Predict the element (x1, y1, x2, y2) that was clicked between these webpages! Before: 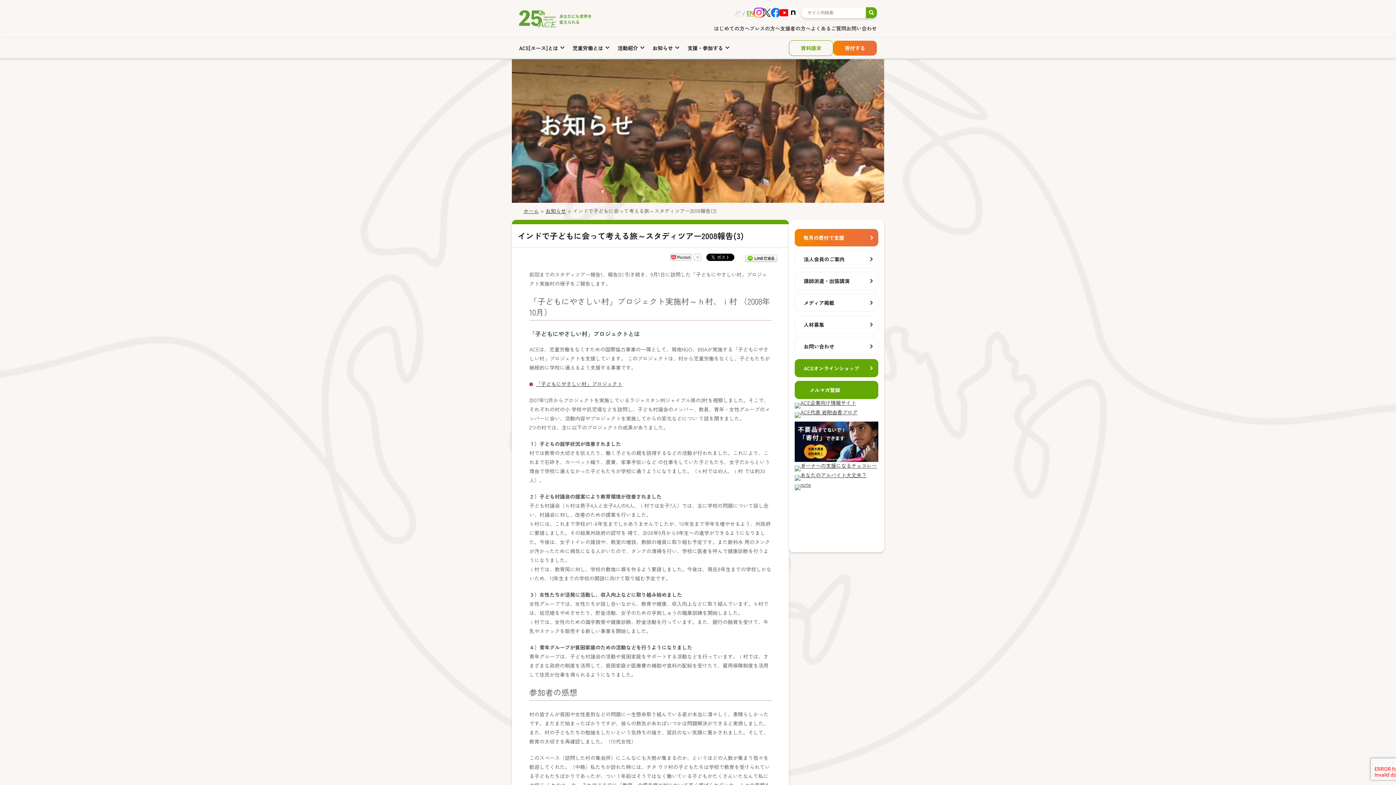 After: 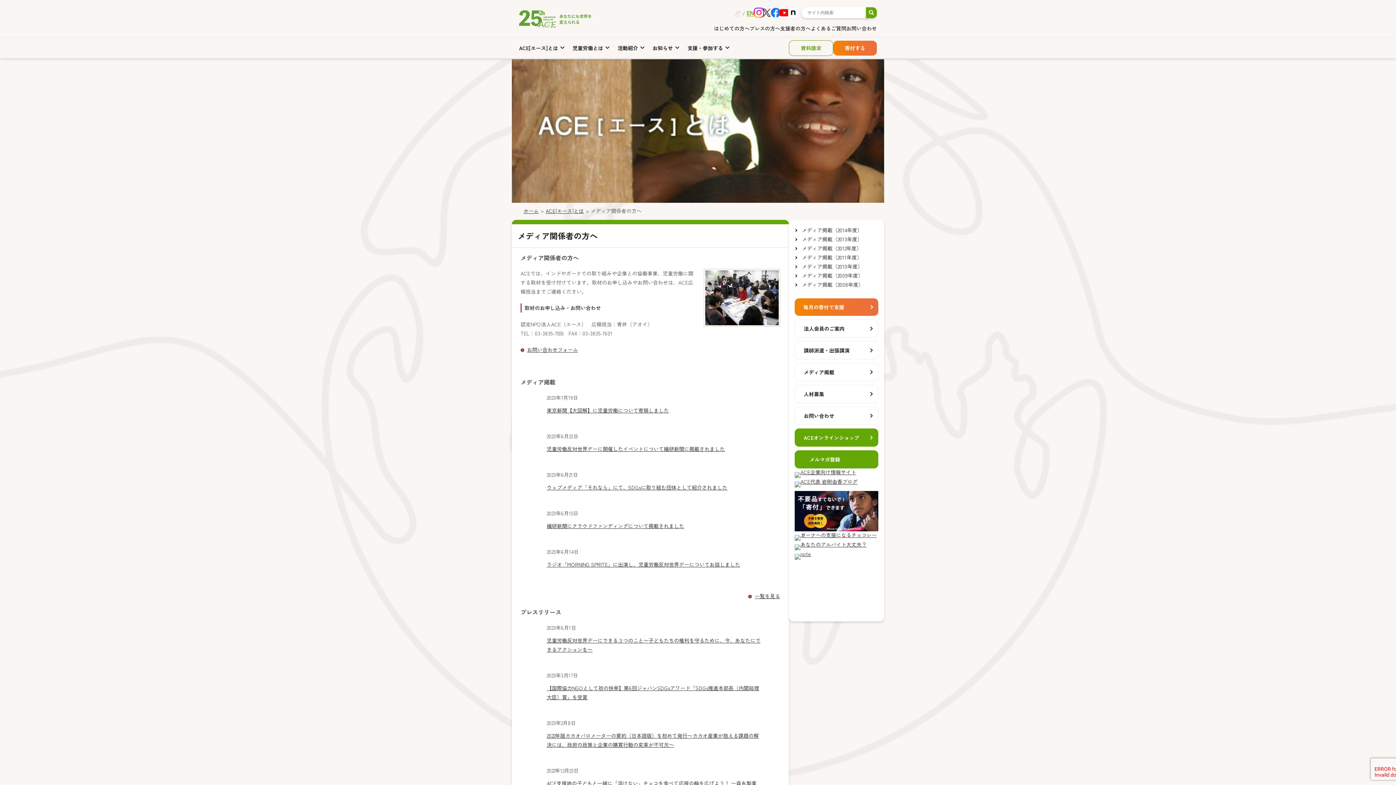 Action: label: プレスの方へ bbox: (749, 24, 780, 32)